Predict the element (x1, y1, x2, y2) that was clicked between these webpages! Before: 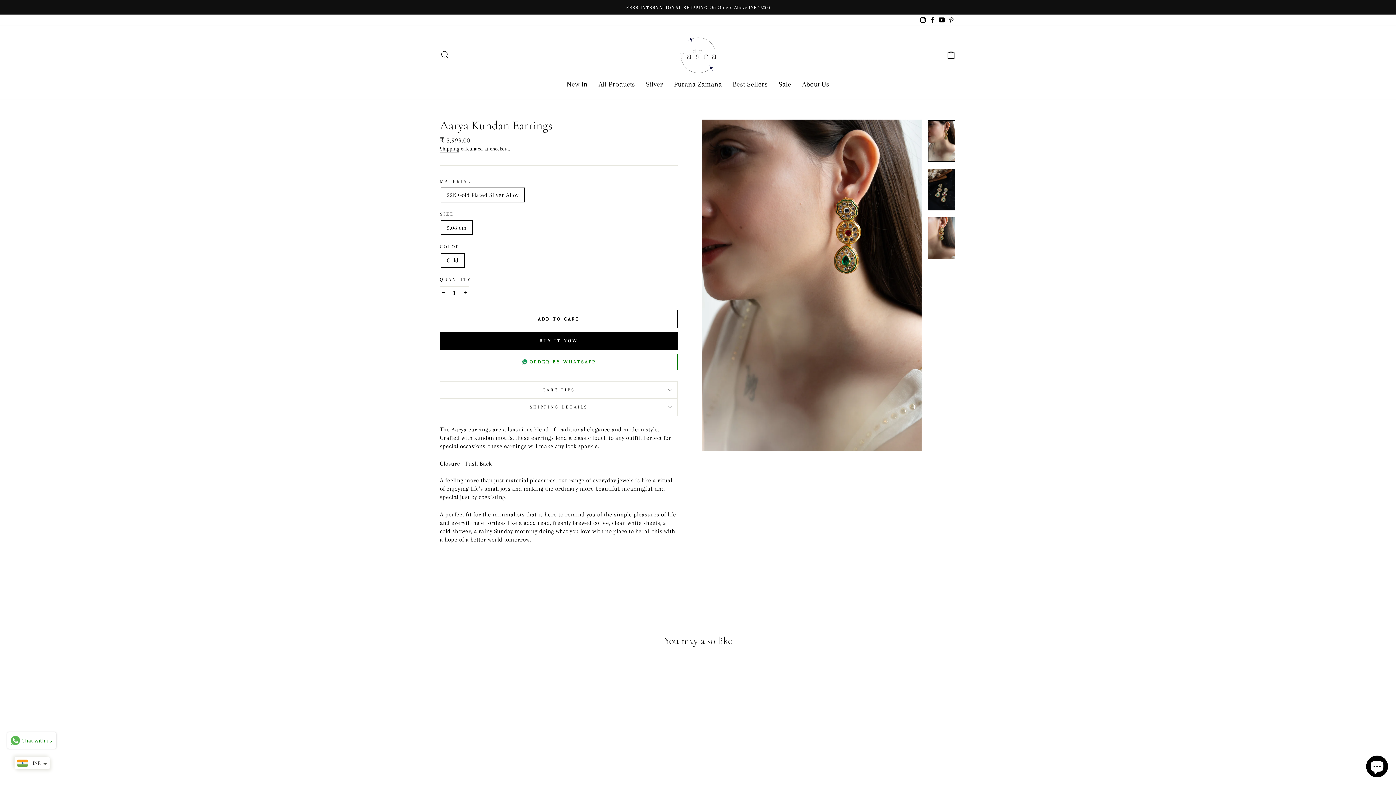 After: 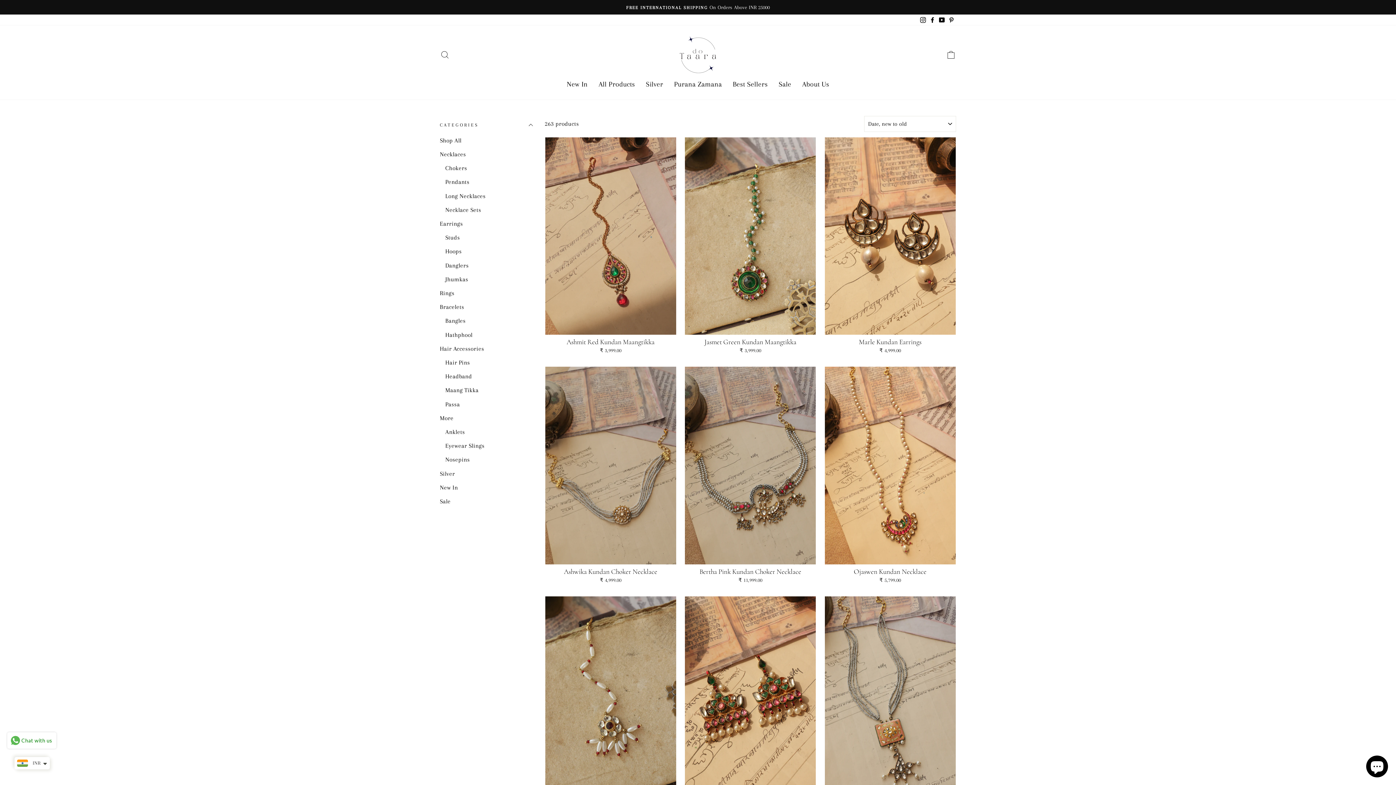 Action: label: Purana Zamana bbox: (668, 76, 727, 92)